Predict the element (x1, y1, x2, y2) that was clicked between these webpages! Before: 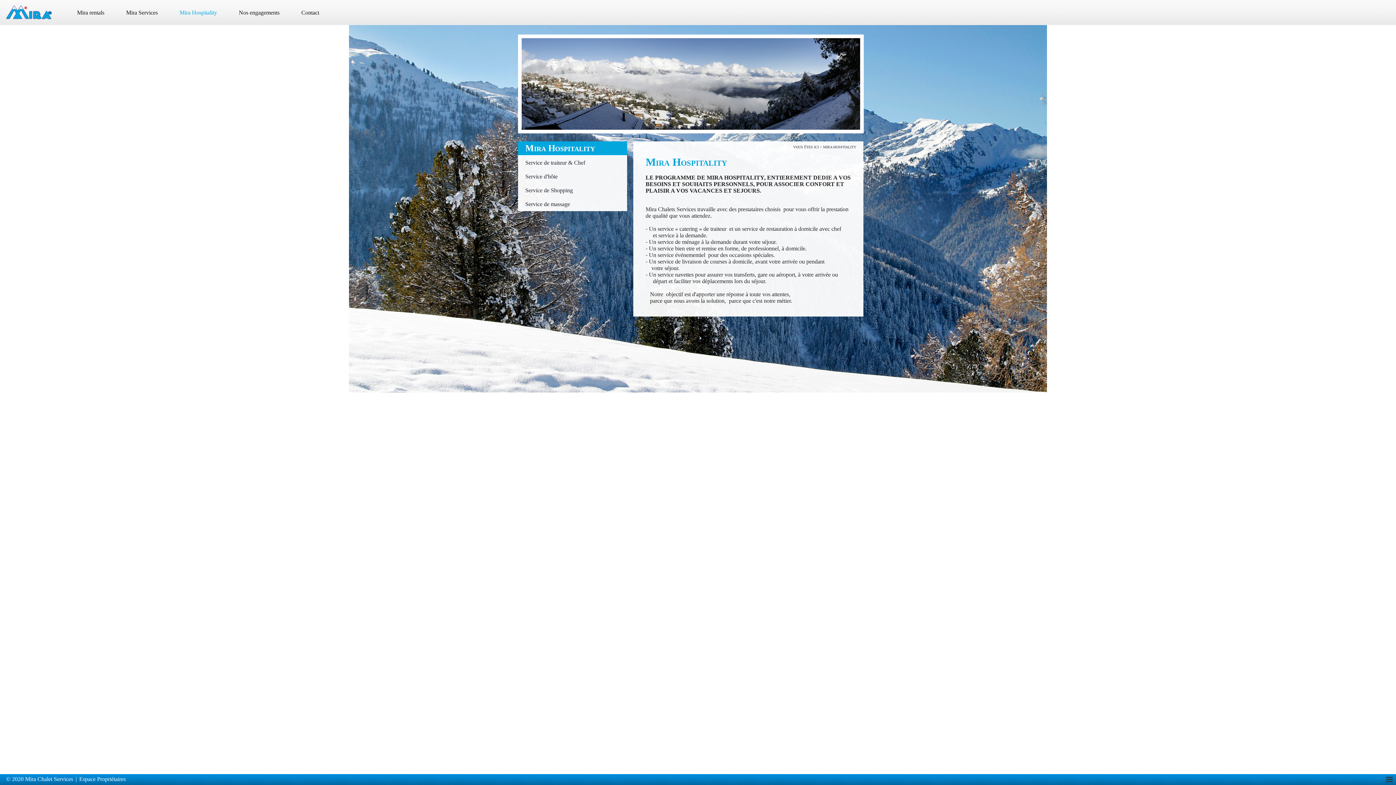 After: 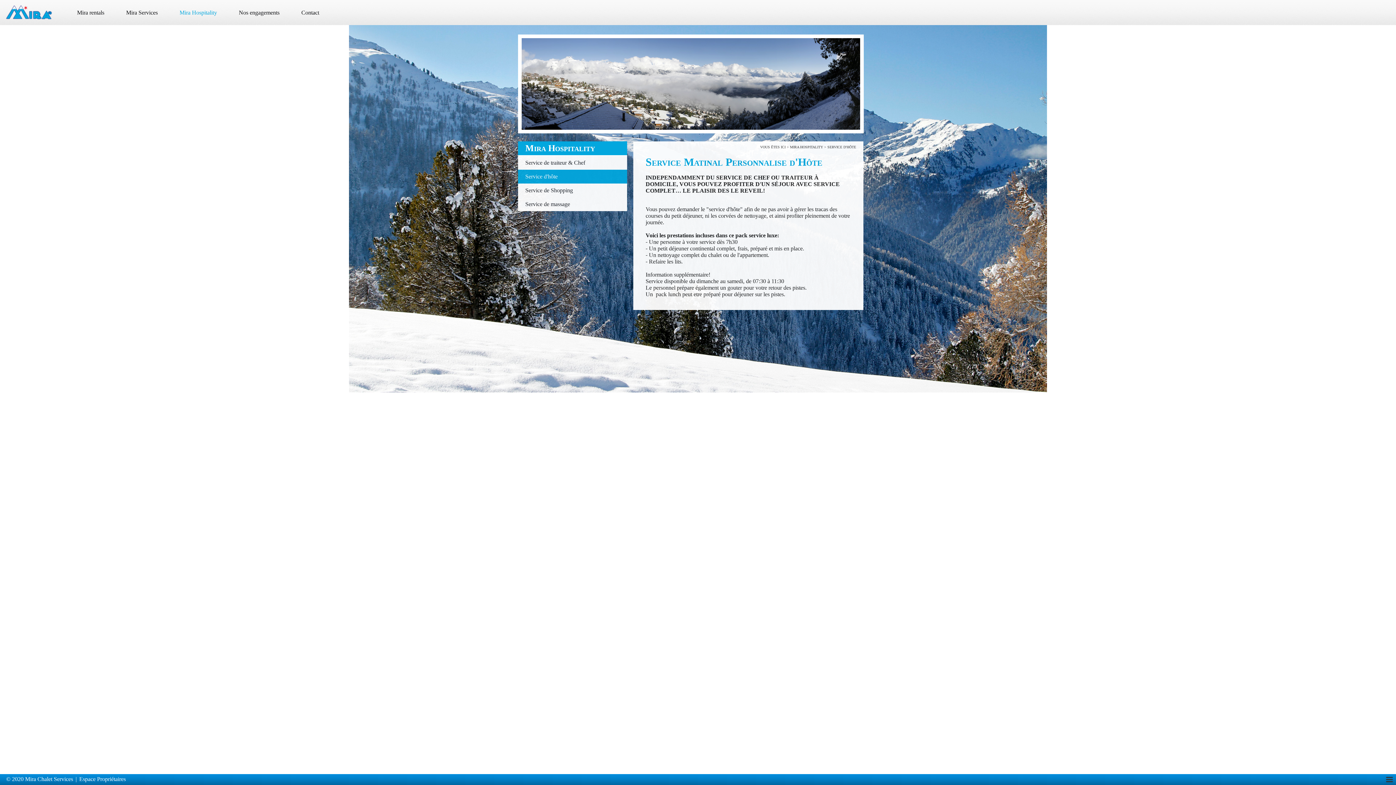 Action: label: Service d'hôte bbox: (518, 169, 627, 183)